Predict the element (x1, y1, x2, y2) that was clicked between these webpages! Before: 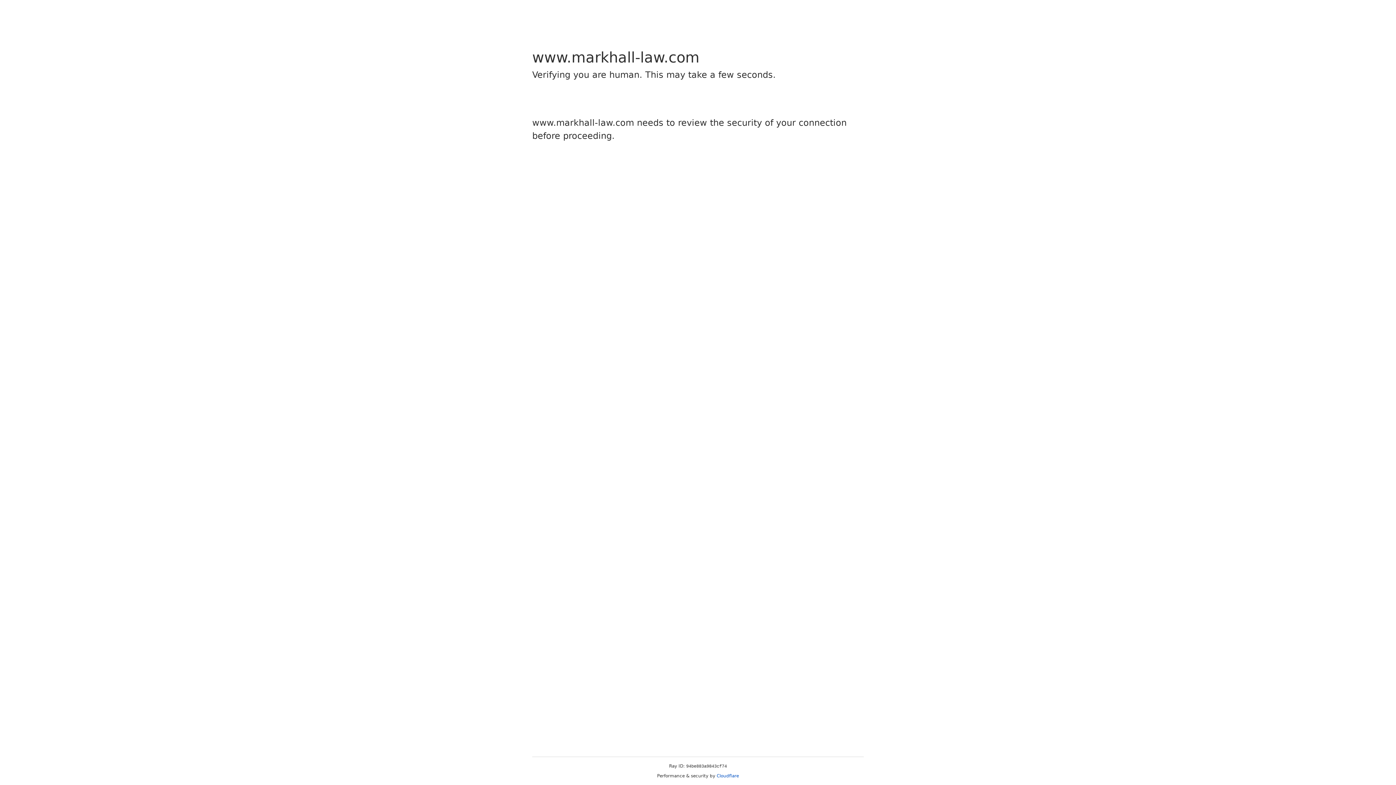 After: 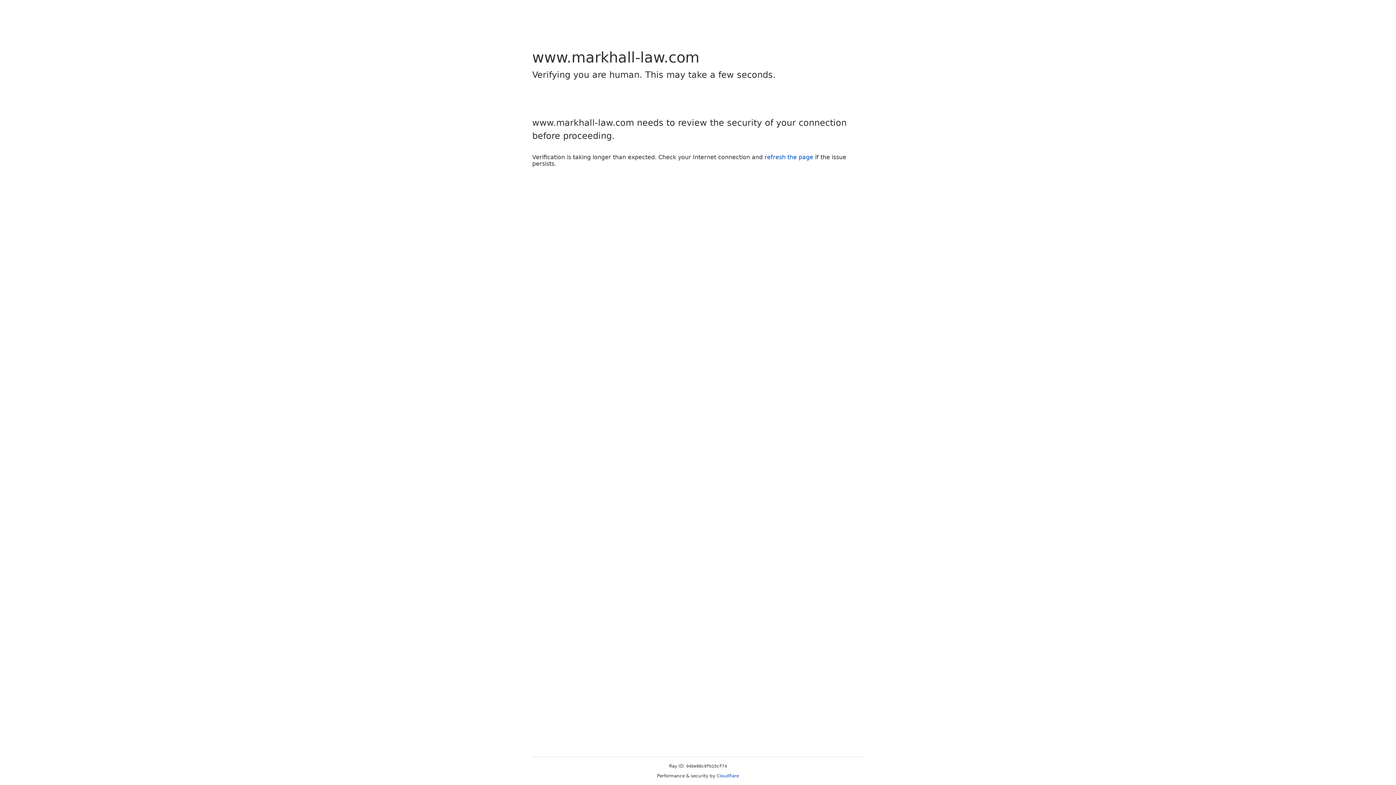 Action: bbox: (716, 773, 739, 778) label: Cloudflare